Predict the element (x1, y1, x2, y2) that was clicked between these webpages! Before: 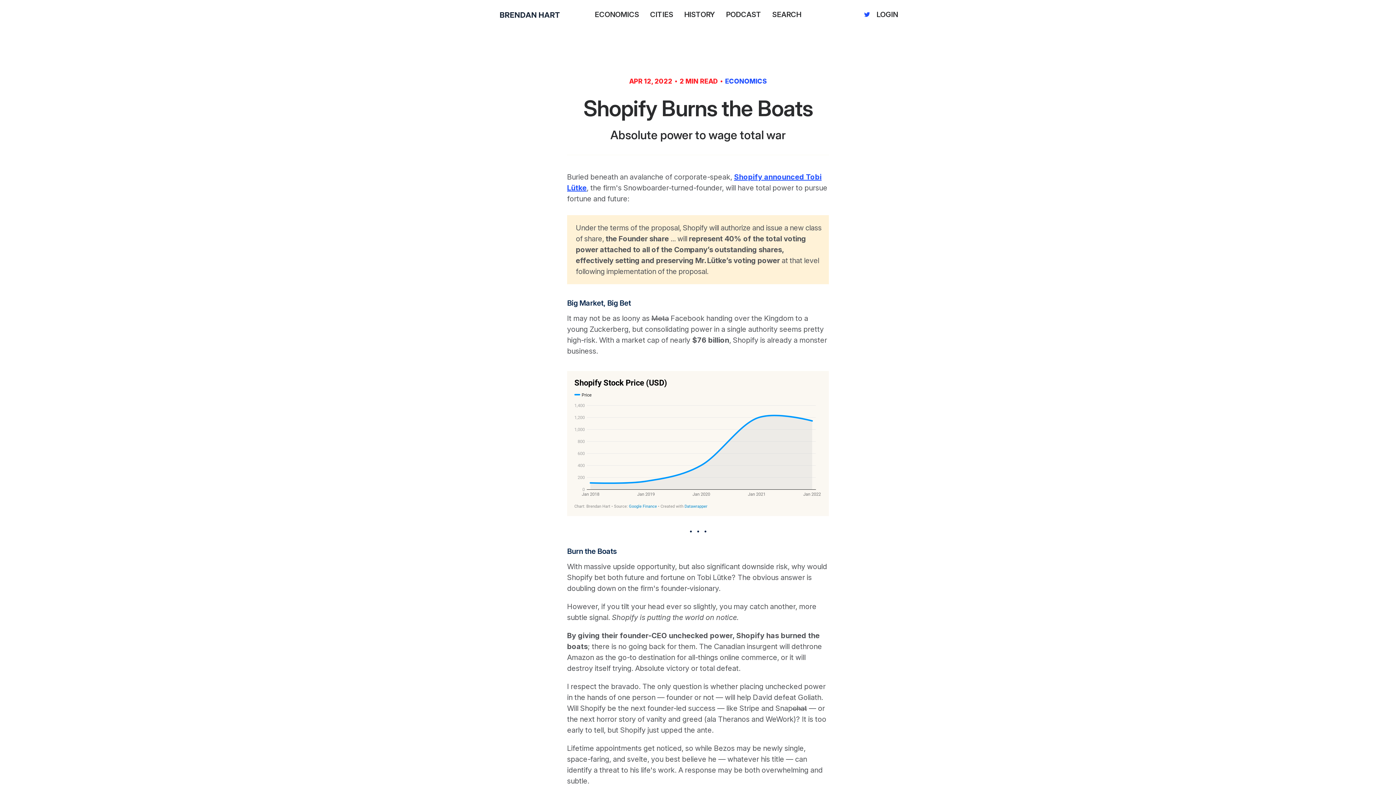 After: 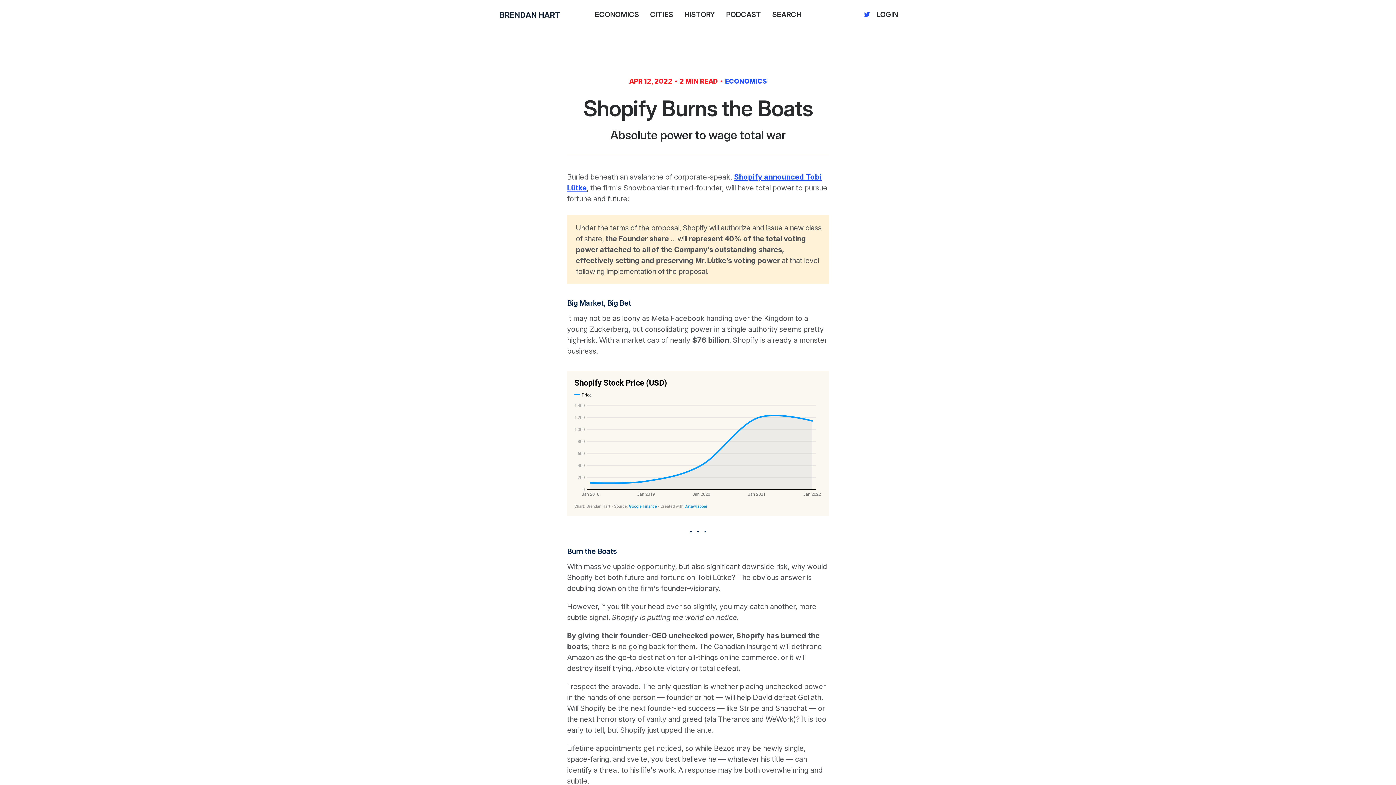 Action: bbox: (876, 9, 898, 20) label: LOGIN